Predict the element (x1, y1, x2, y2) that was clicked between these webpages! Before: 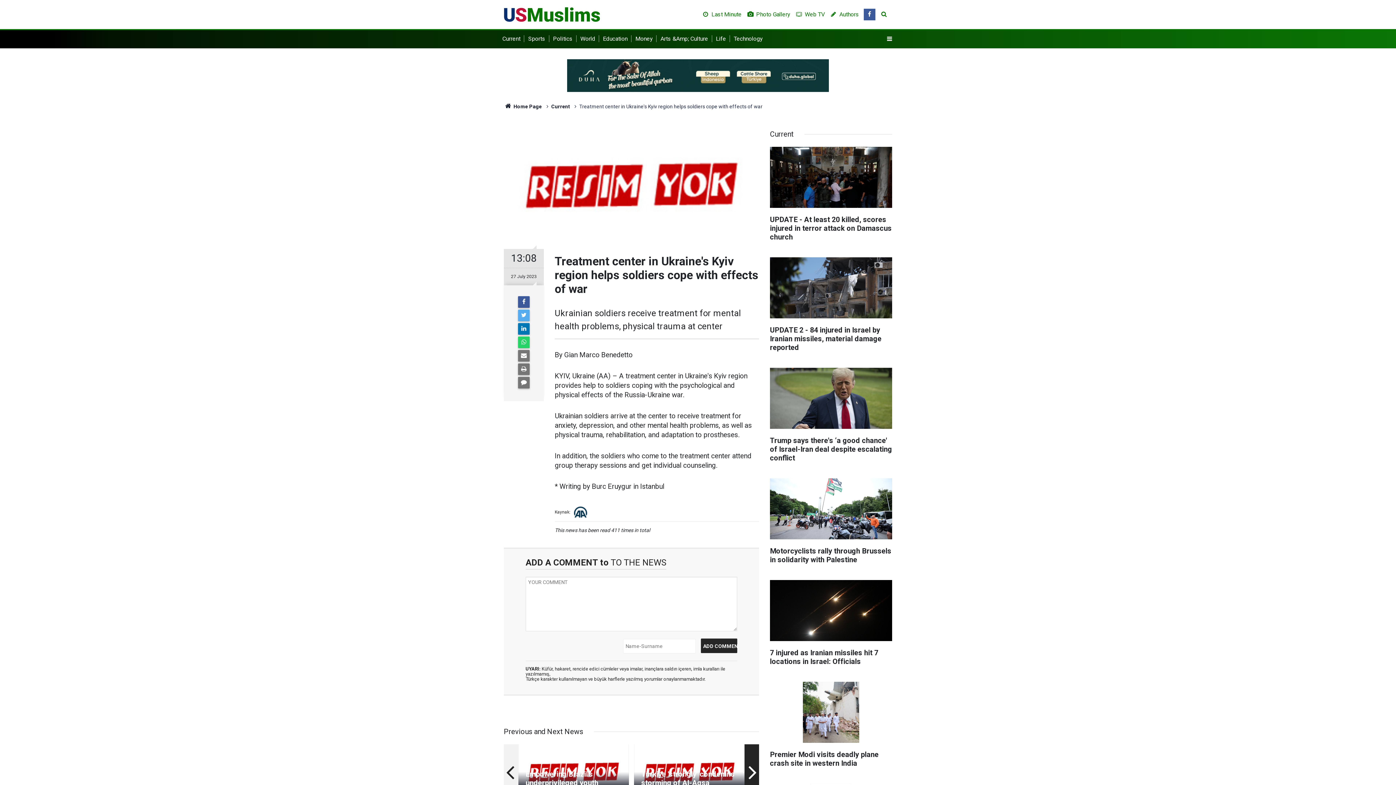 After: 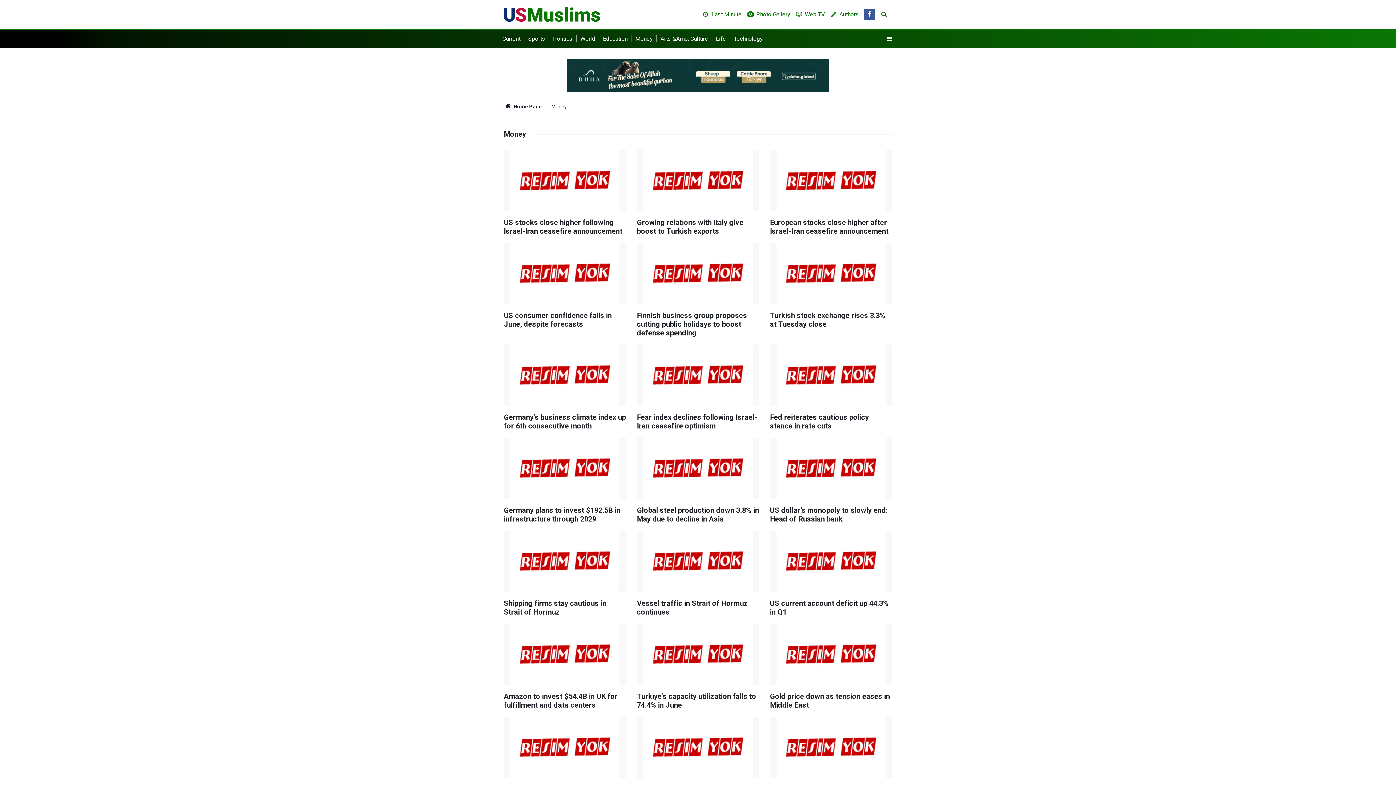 Action: label: Money bbox: (635, 35, 656, 42)